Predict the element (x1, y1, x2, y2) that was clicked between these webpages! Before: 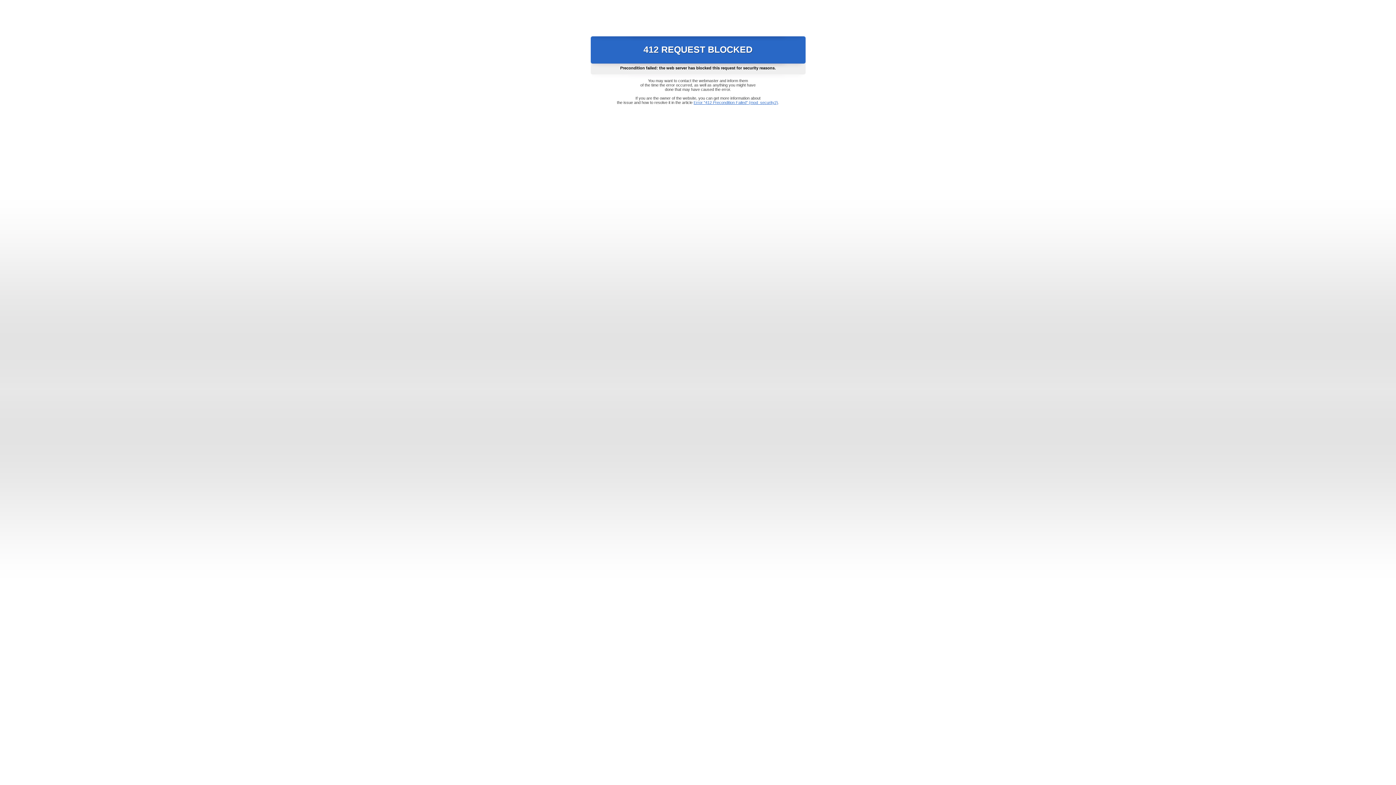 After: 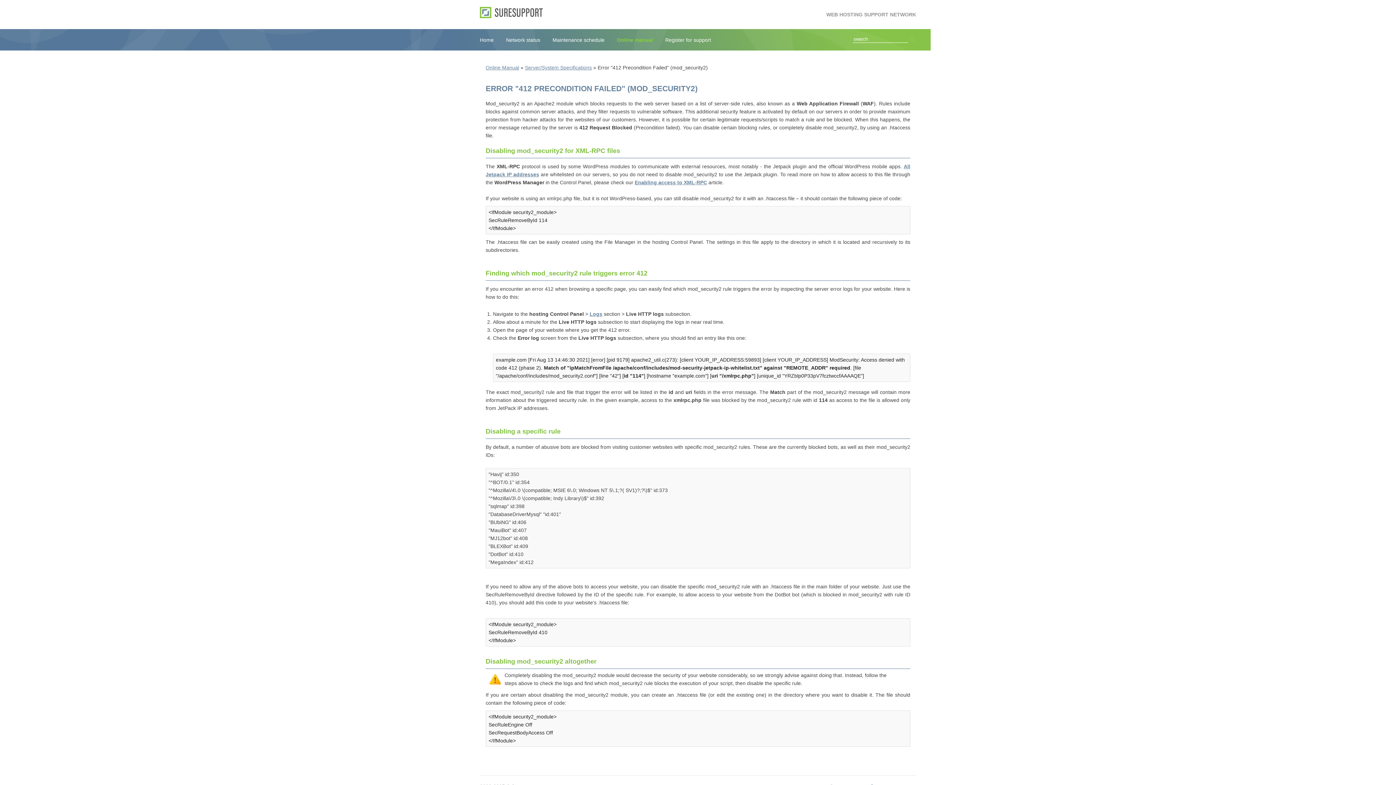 Action: bbox: (693, 100, 778, 104) label: Error "412 Precondition Failed" (mod_security2)